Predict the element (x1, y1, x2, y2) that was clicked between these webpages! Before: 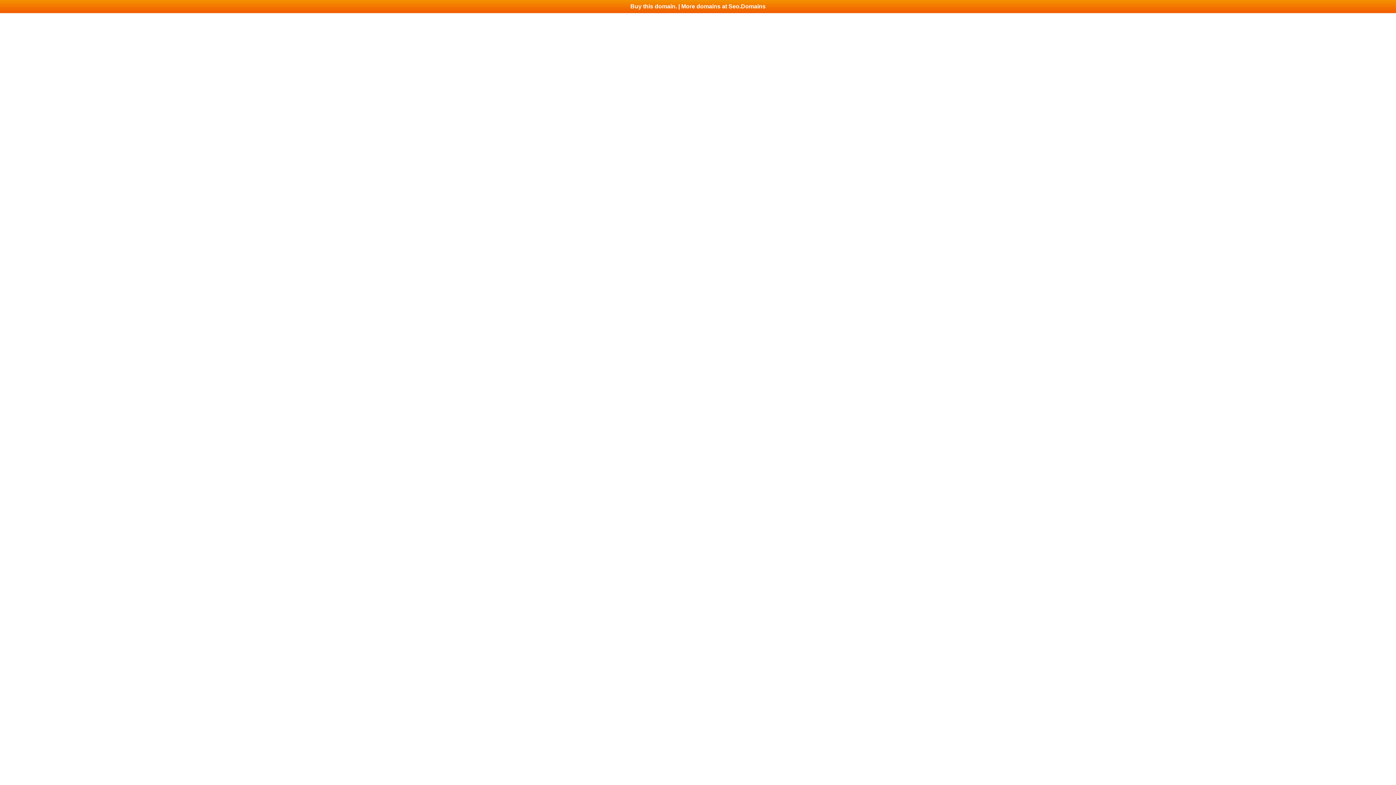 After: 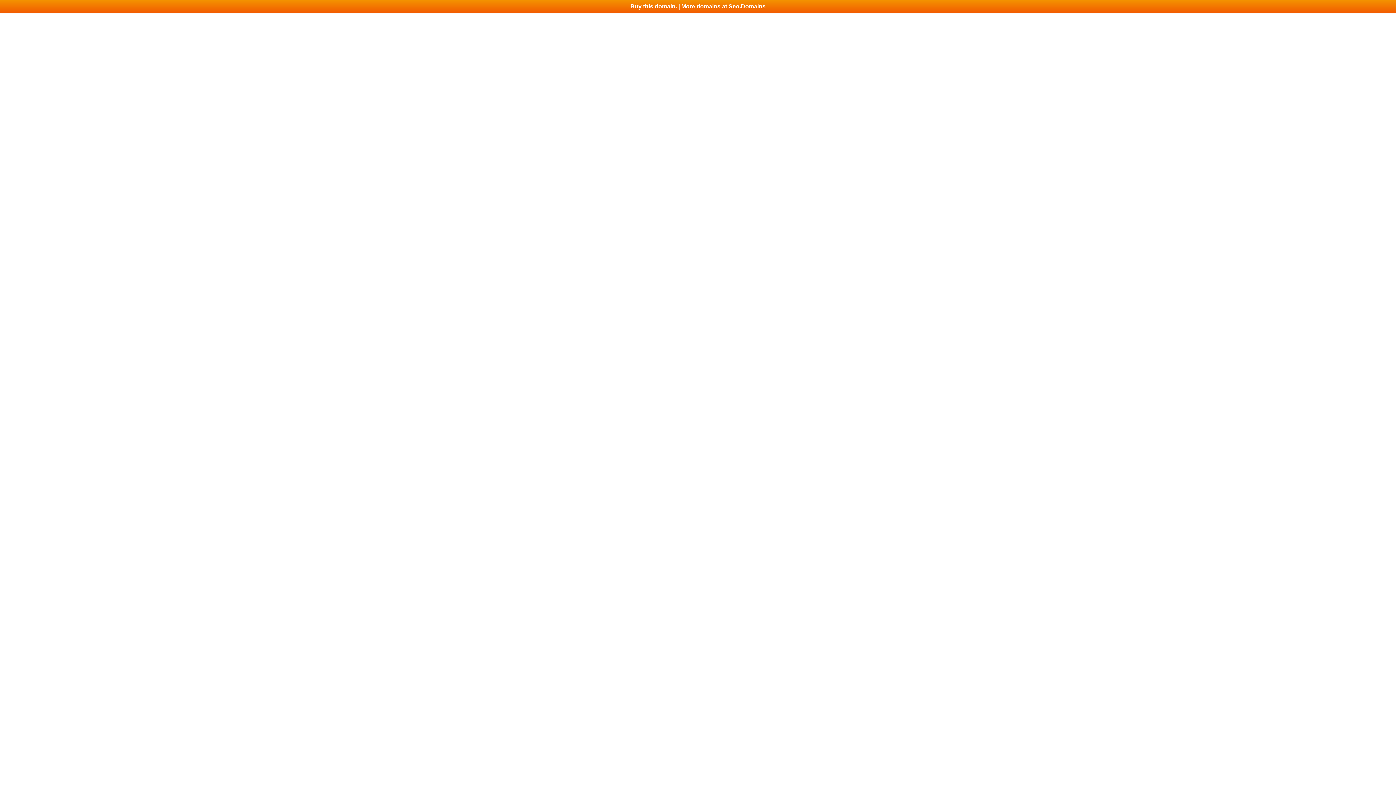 Action: bbox: (0, 0, 1396, 13) label: Buy this domain. | More domains at Seo.Domains